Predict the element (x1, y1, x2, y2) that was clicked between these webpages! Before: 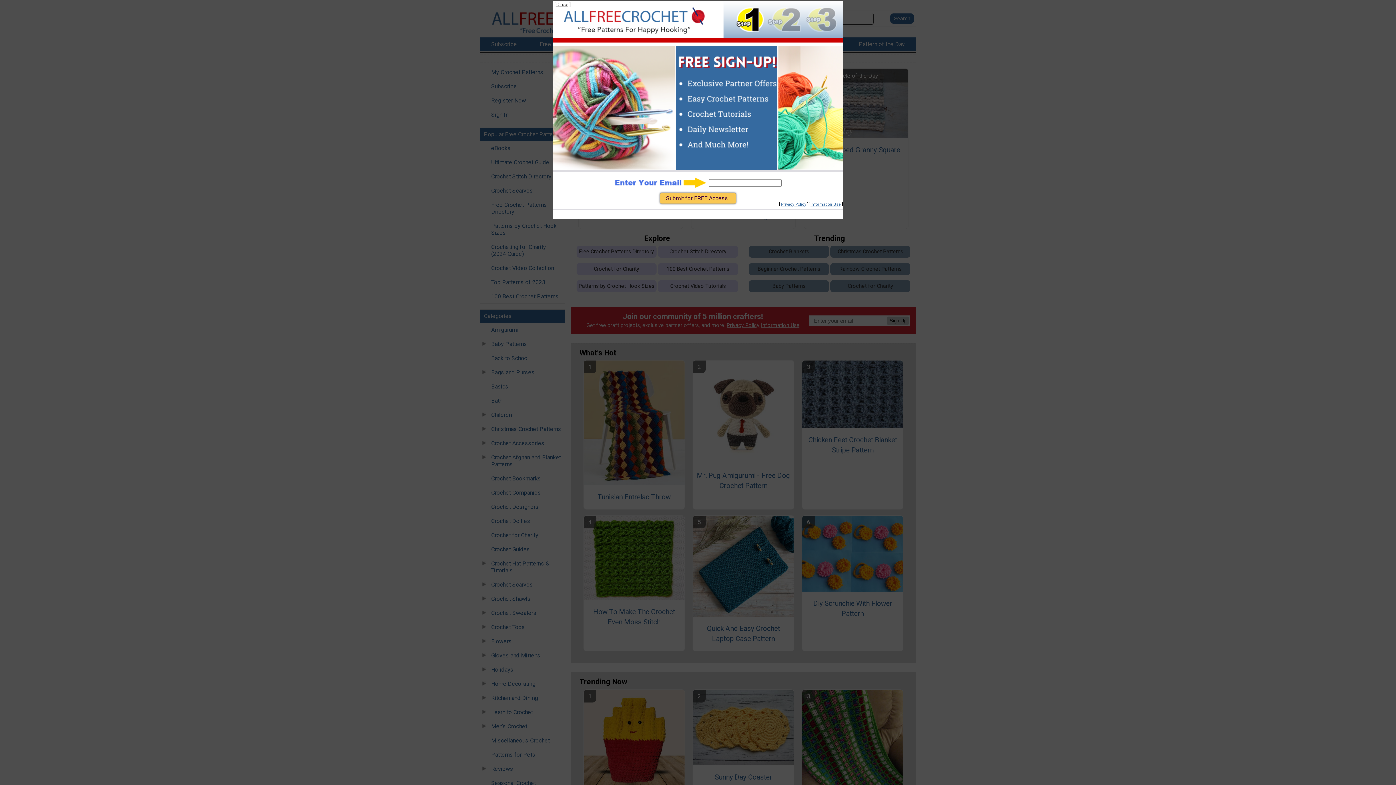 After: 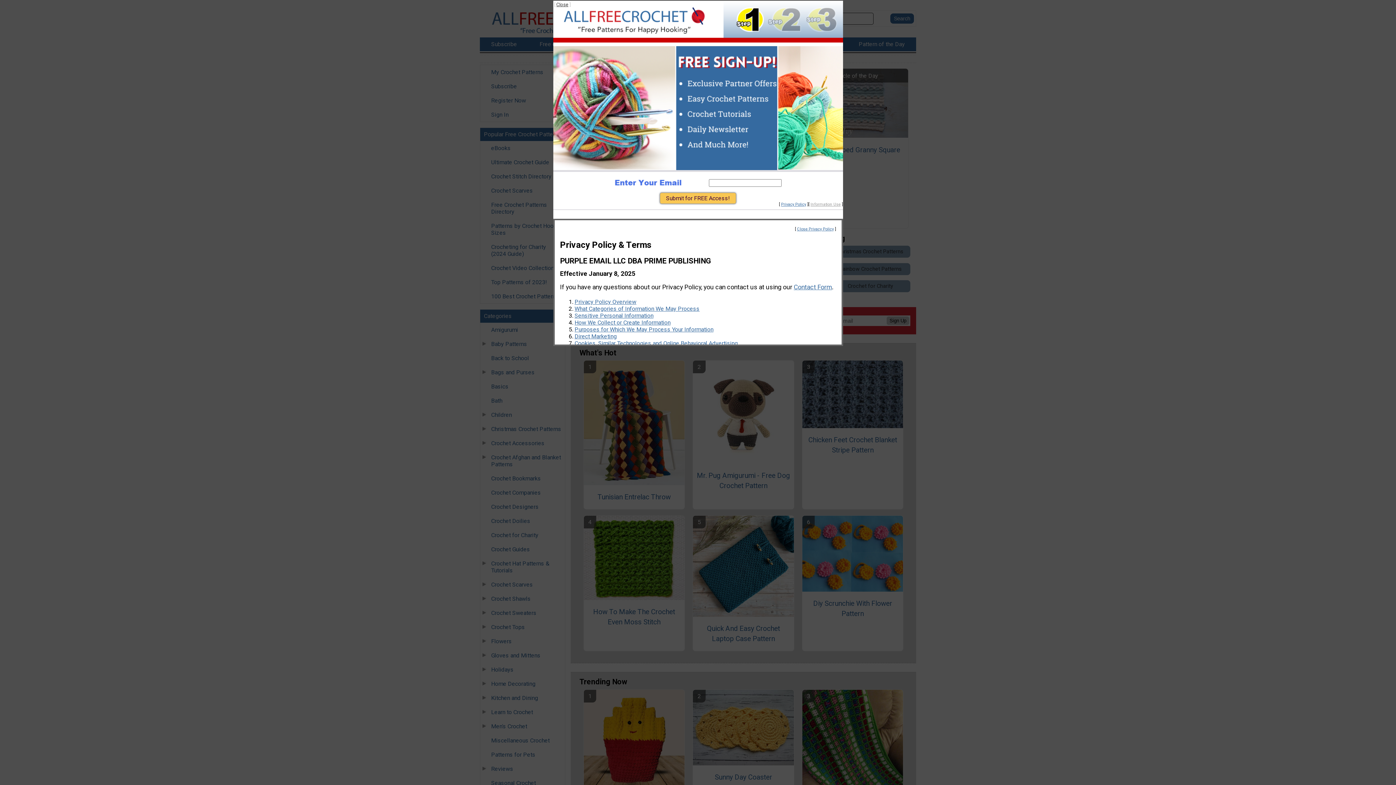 Action: label: Information Use bbox: (810, 202, 840, 206)